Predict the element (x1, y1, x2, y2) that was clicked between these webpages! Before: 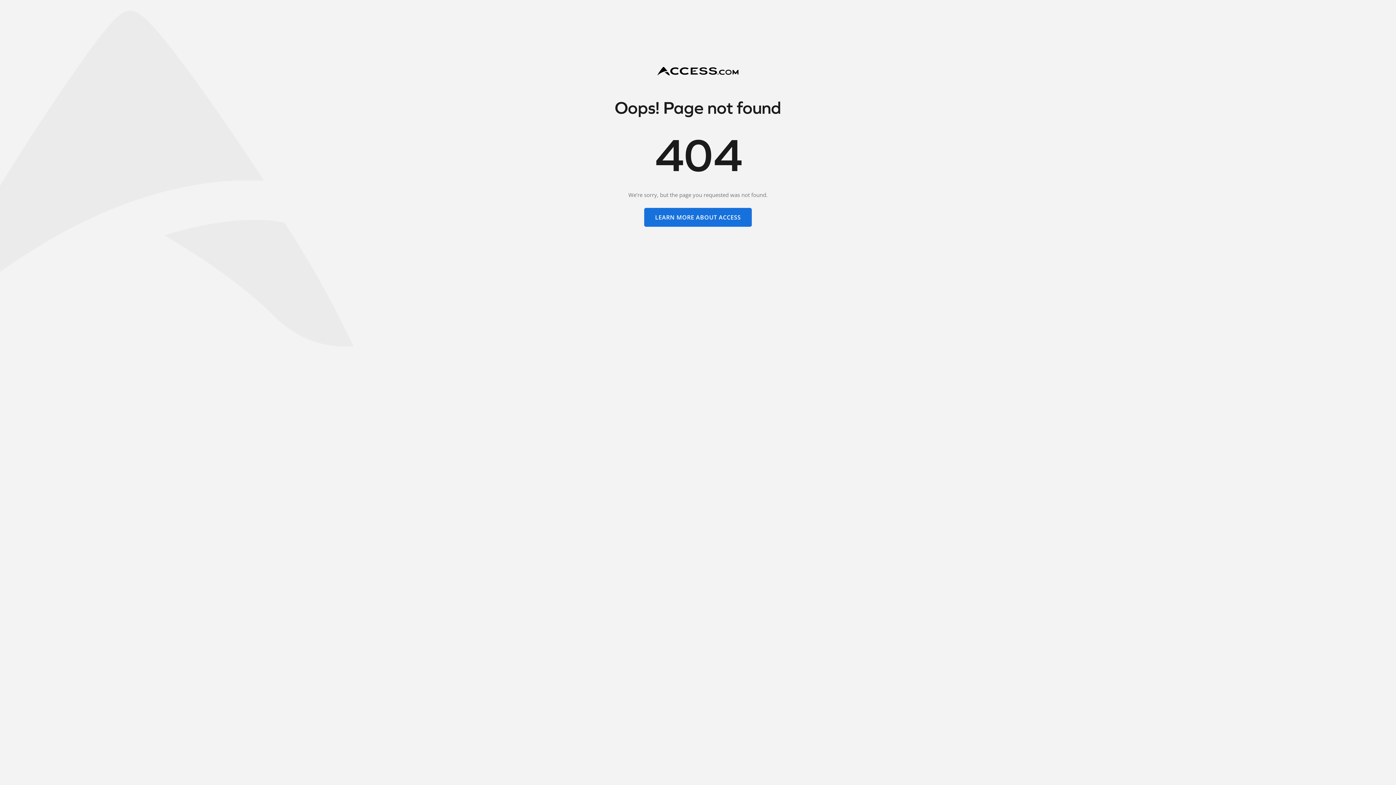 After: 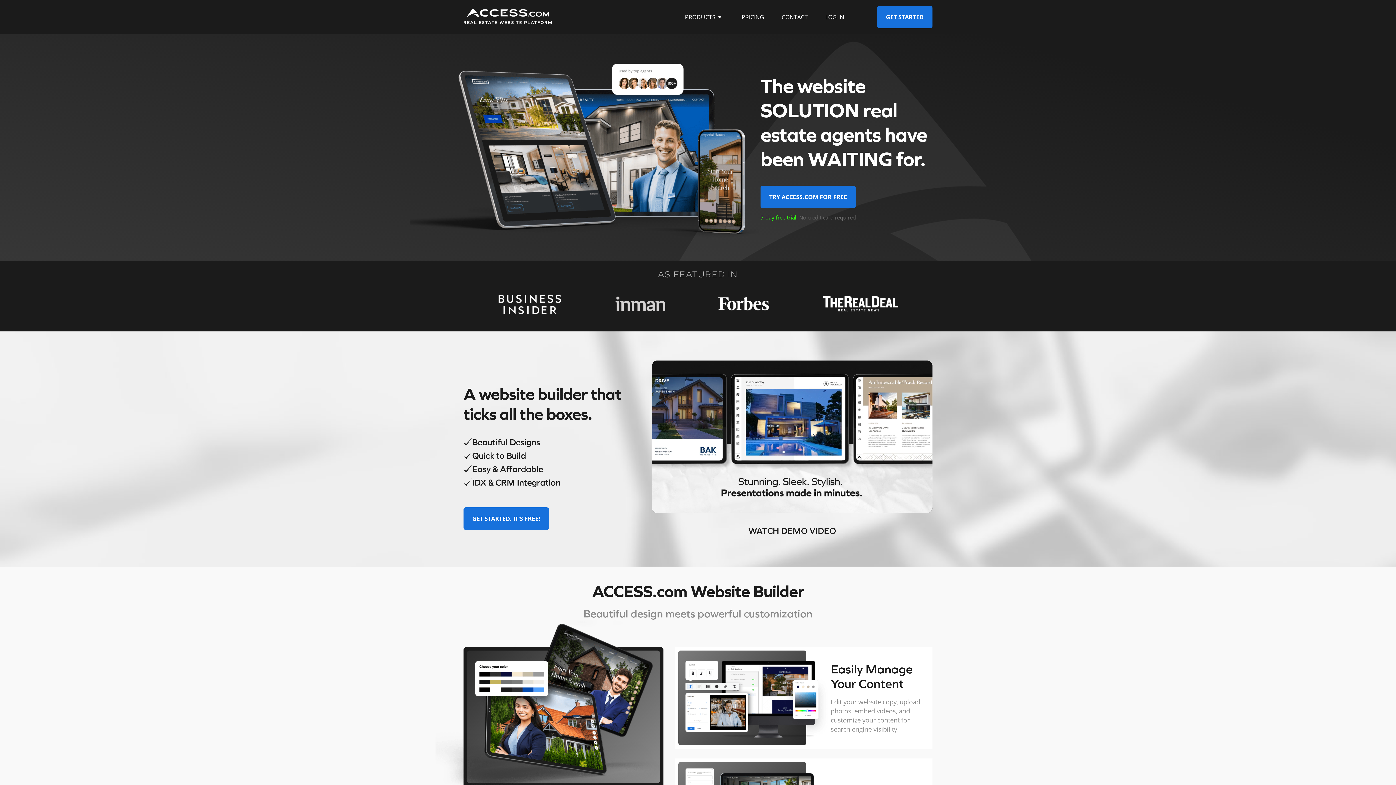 Action: label: LEARN MORE ABOUT ACCESS bbox: (644, 208, 752, 226)